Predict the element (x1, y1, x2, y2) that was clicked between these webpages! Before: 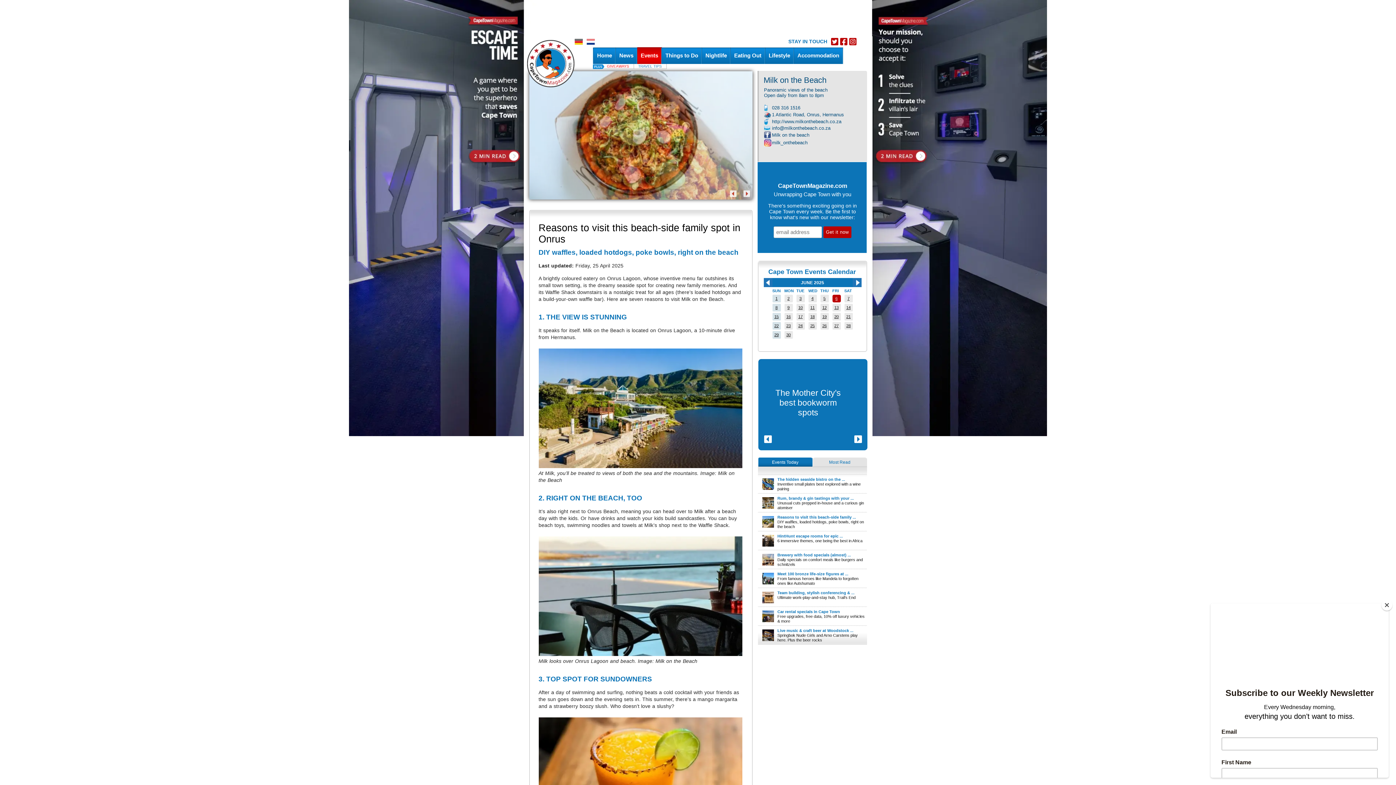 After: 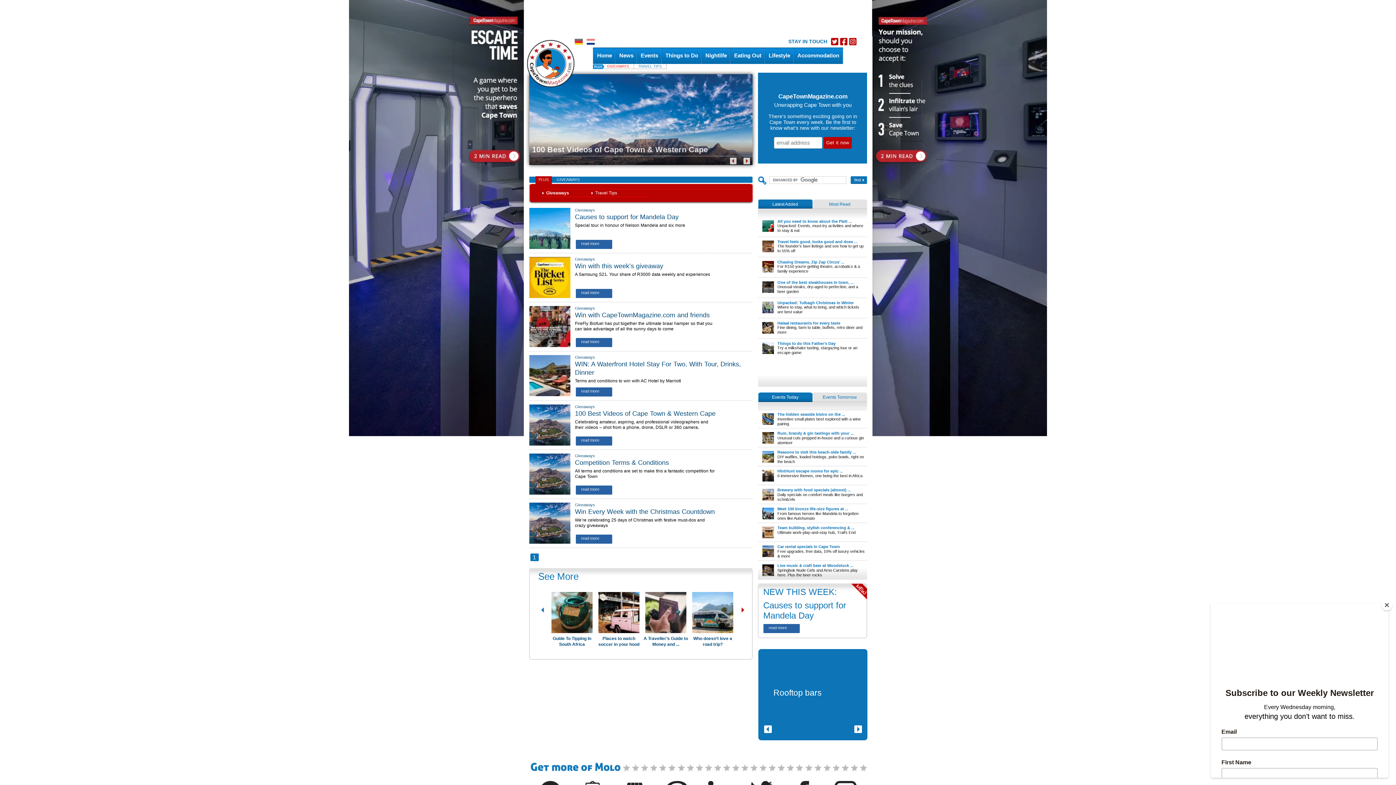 Action: bbox: (607, 64, 629, 68) label: GIVEAWAYS